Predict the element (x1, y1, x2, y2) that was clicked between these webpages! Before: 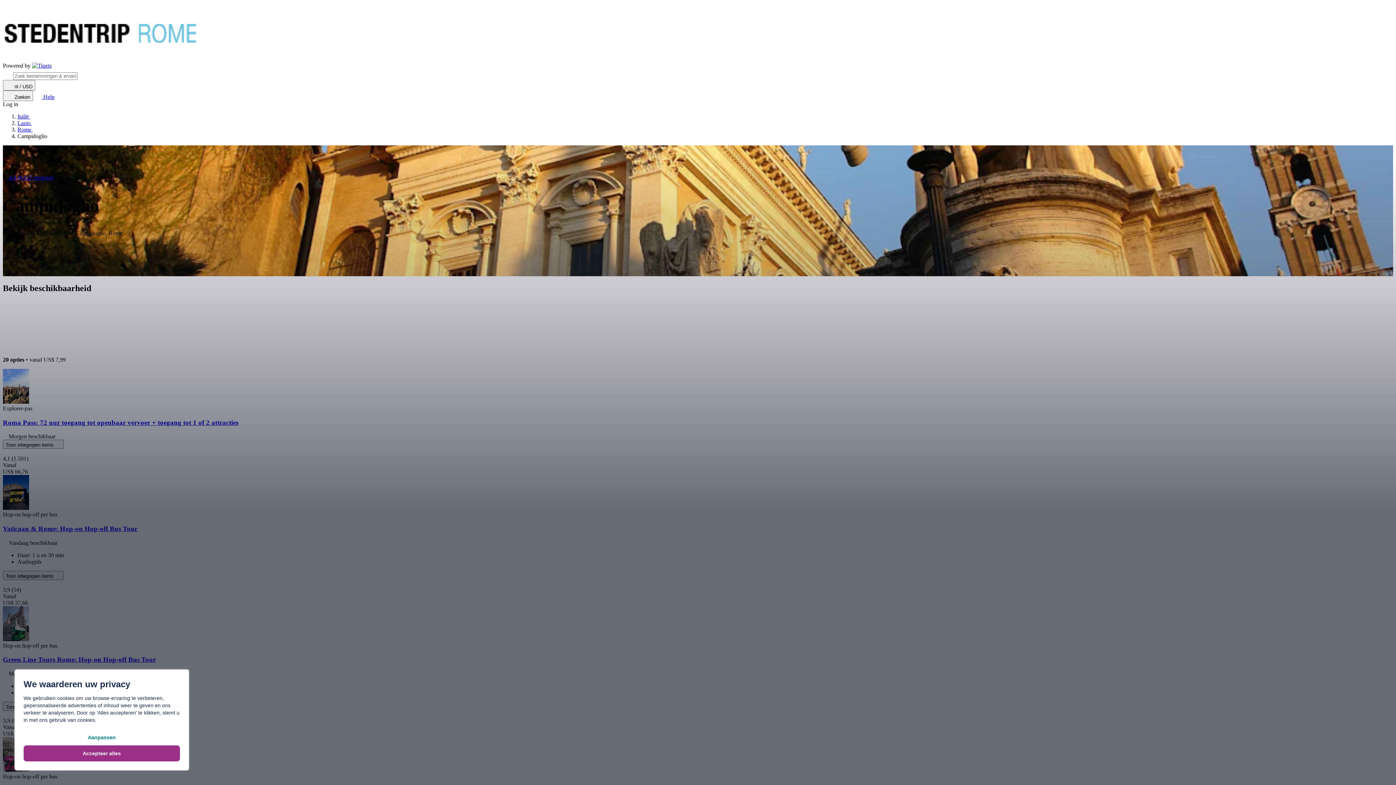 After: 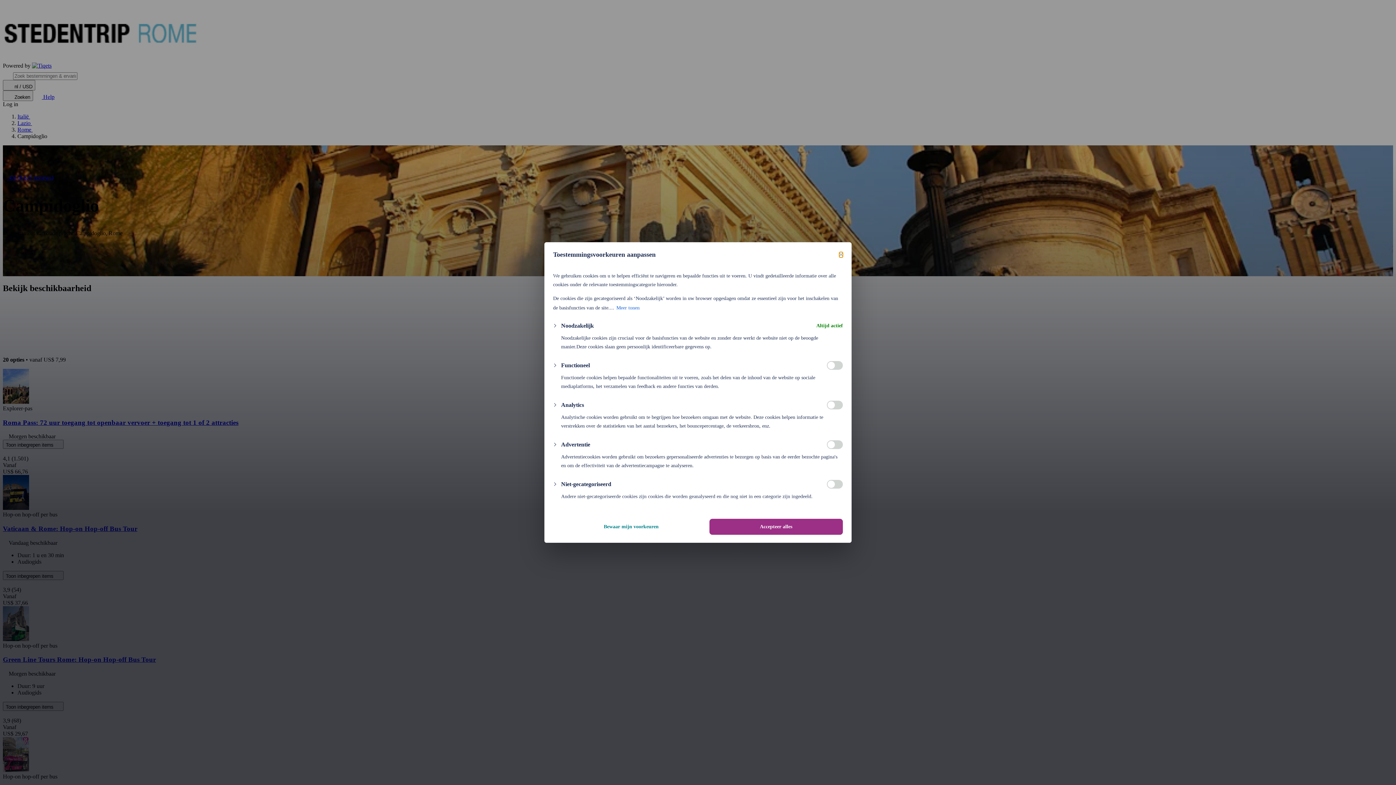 Action: bbox: (23, 729, 180, 745) label: Aanpassen